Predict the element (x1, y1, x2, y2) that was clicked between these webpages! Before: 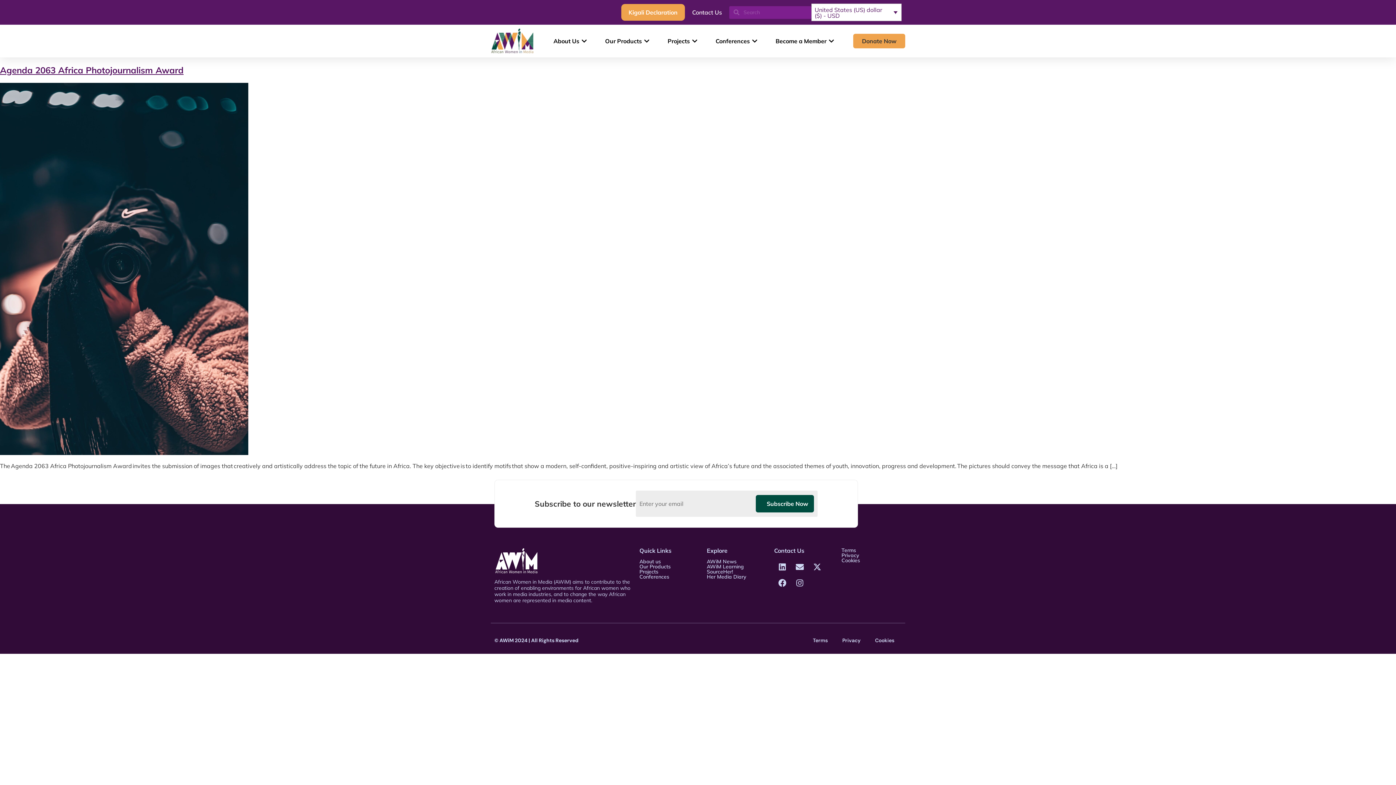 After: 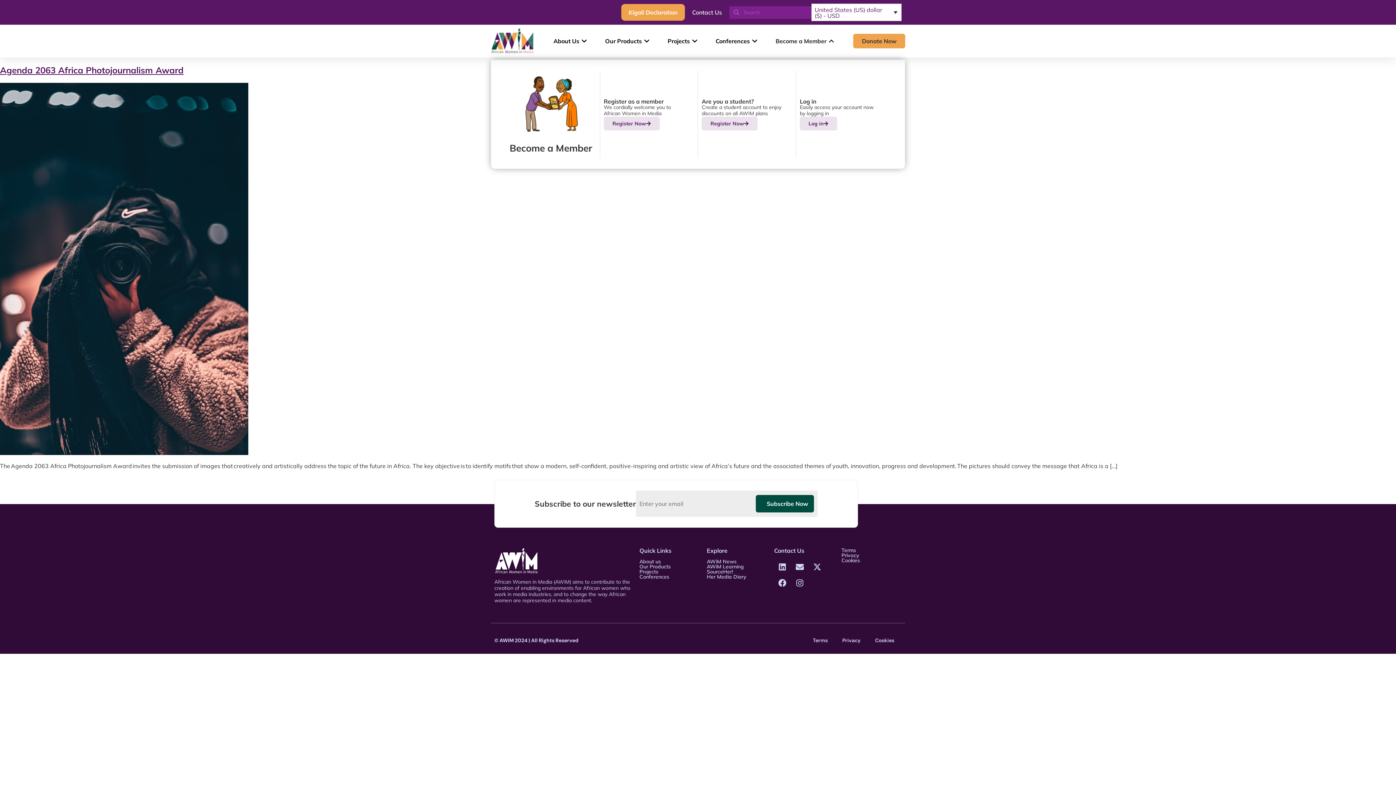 Action: bbox: (775, 36, 826, 45) label: Become a Member